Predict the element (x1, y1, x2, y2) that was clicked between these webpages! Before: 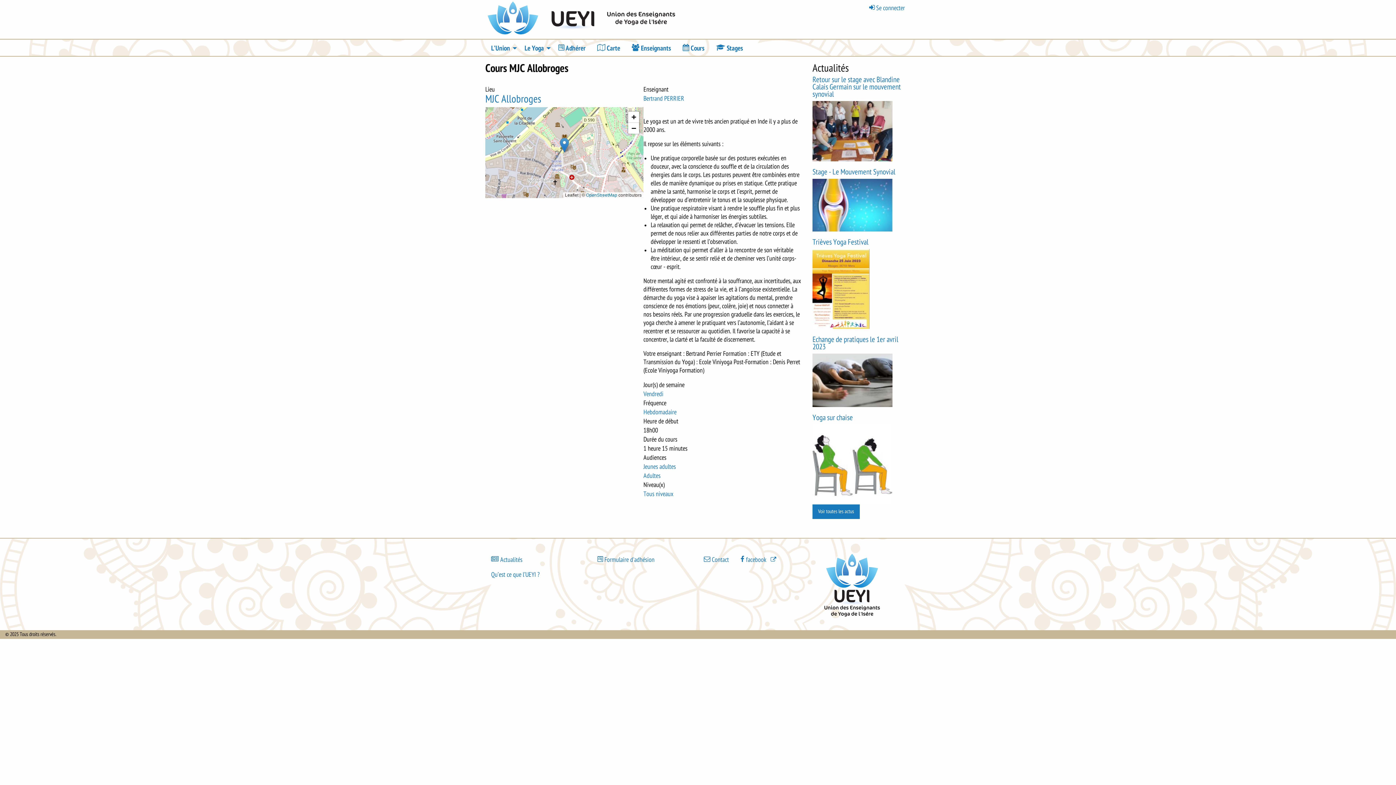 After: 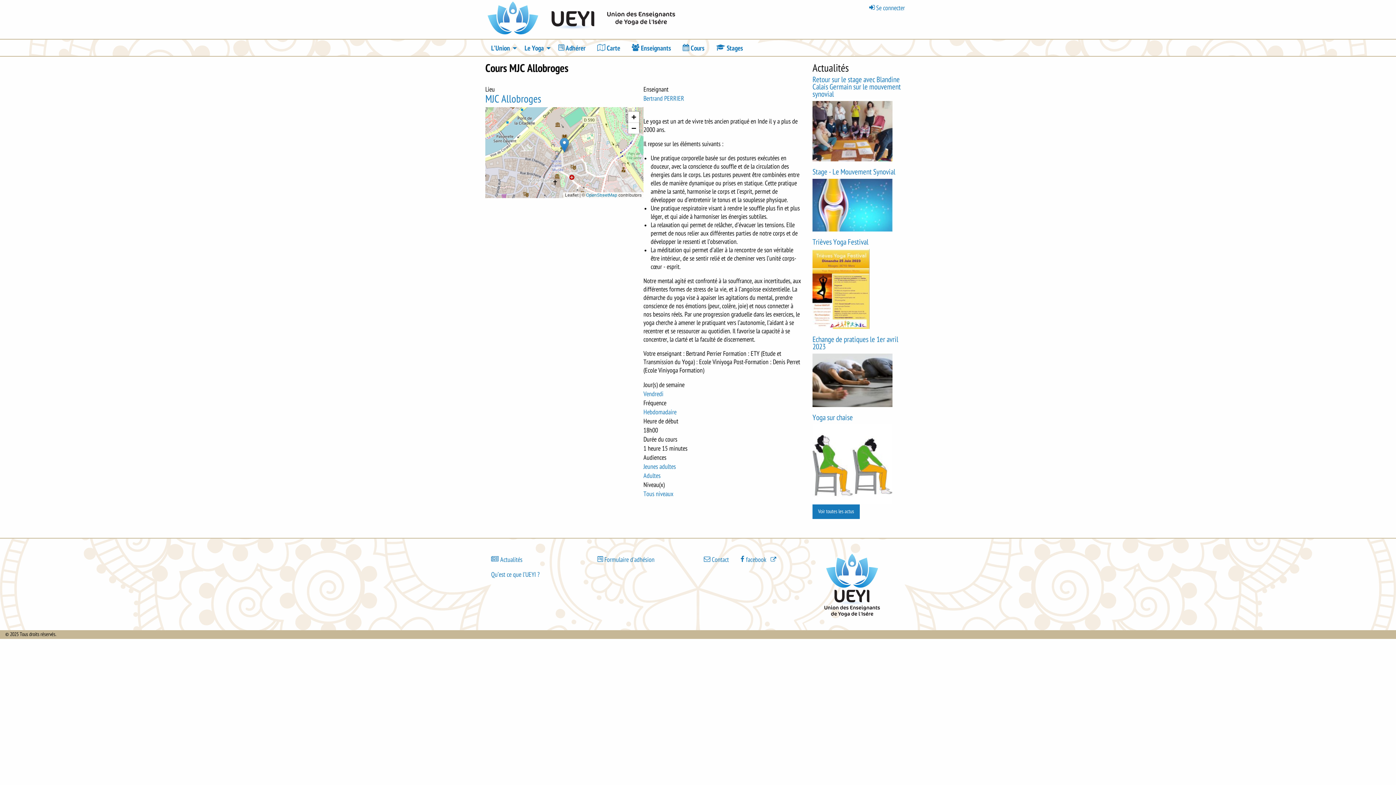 Action: bbox: (560, 137, 569, 152)